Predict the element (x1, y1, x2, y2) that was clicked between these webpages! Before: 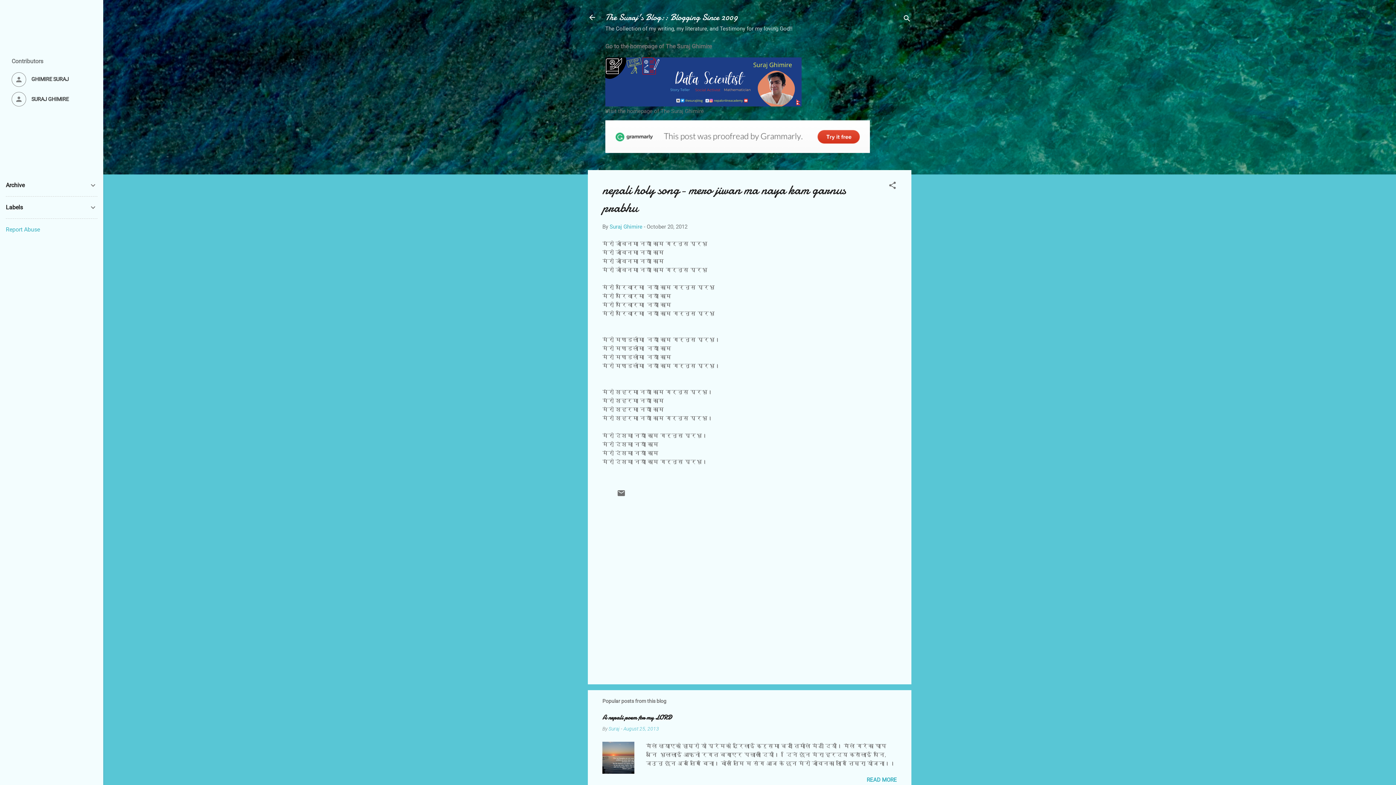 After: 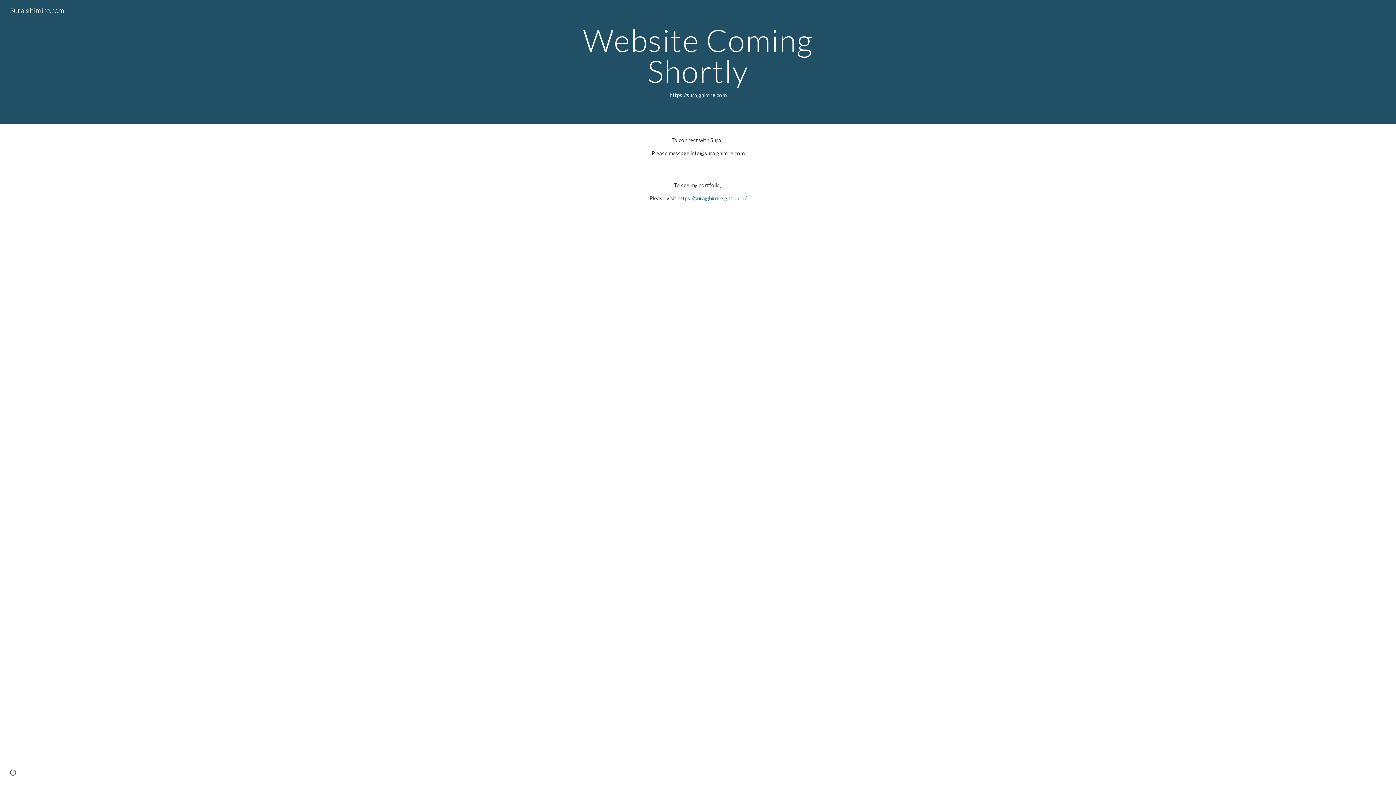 Action: bbox: (605, 101, 801, 108)